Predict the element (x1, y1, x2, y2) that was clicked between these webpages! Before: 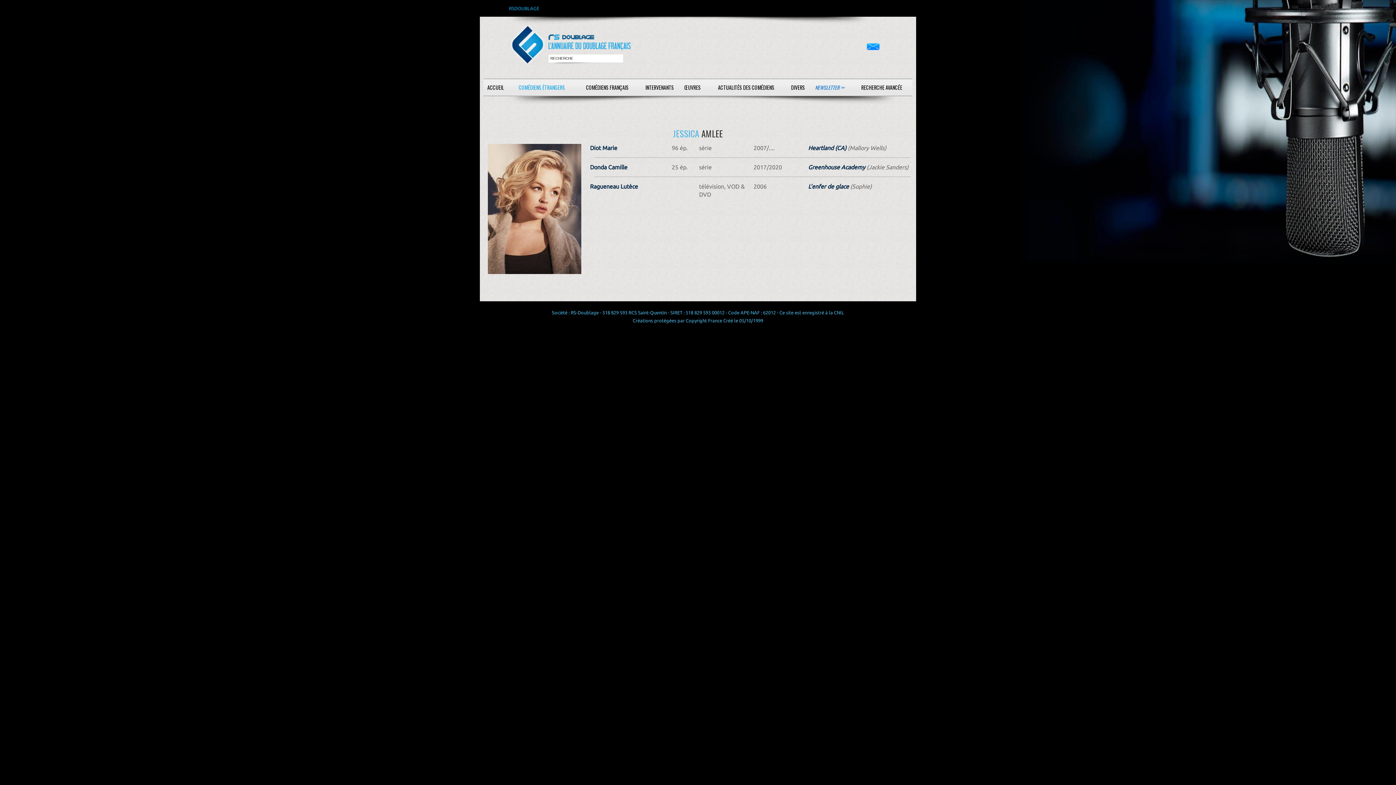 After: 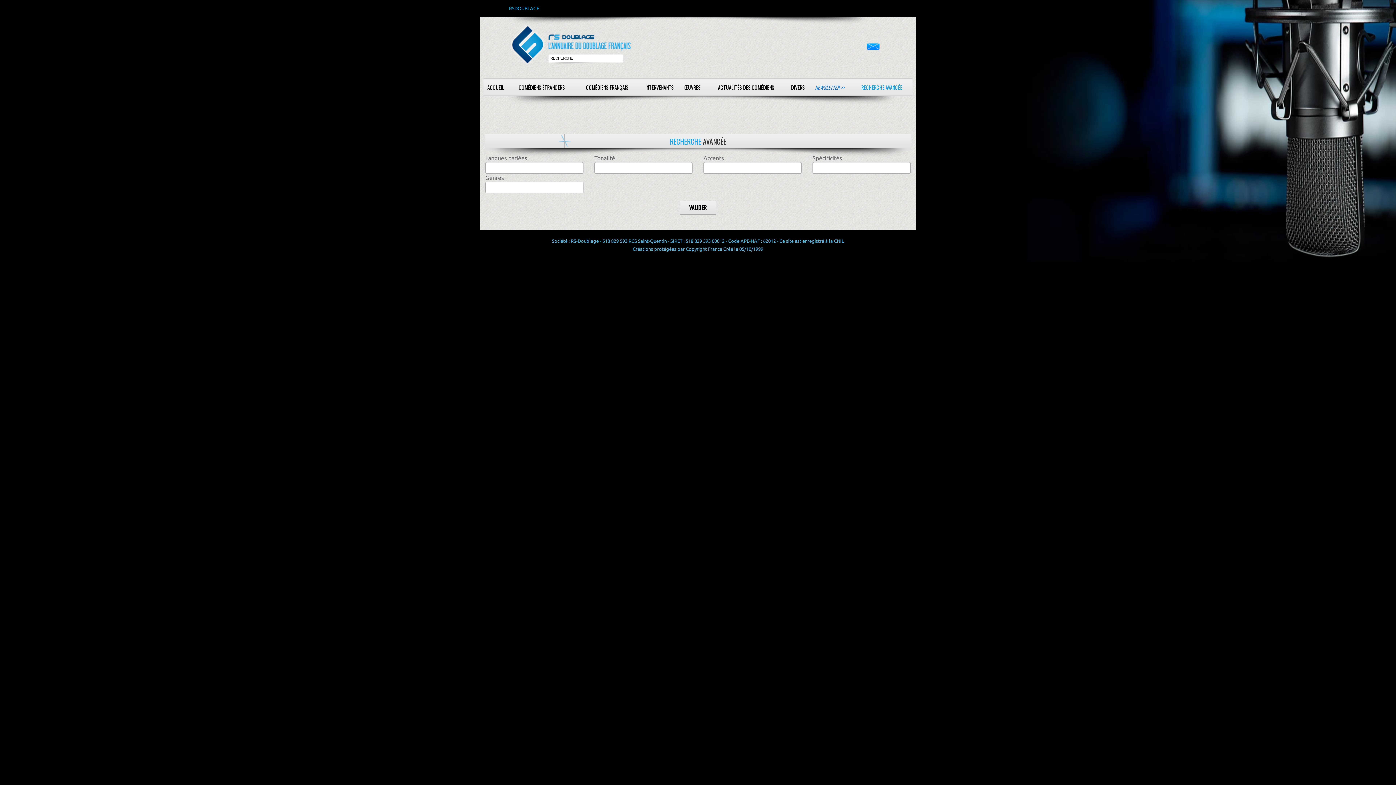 Action: label: RECHERCHE AVANCÉE bbox: (851, 78, 912, 96)